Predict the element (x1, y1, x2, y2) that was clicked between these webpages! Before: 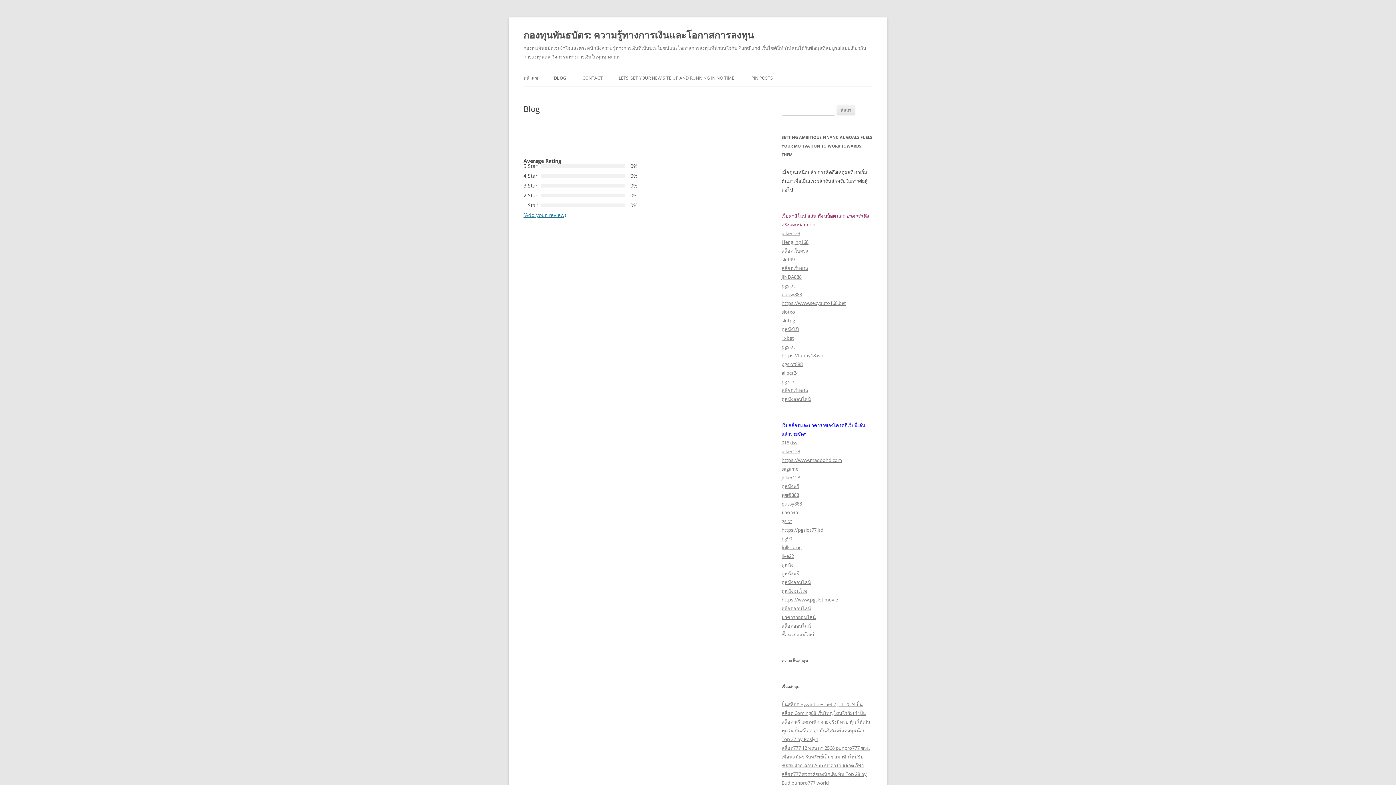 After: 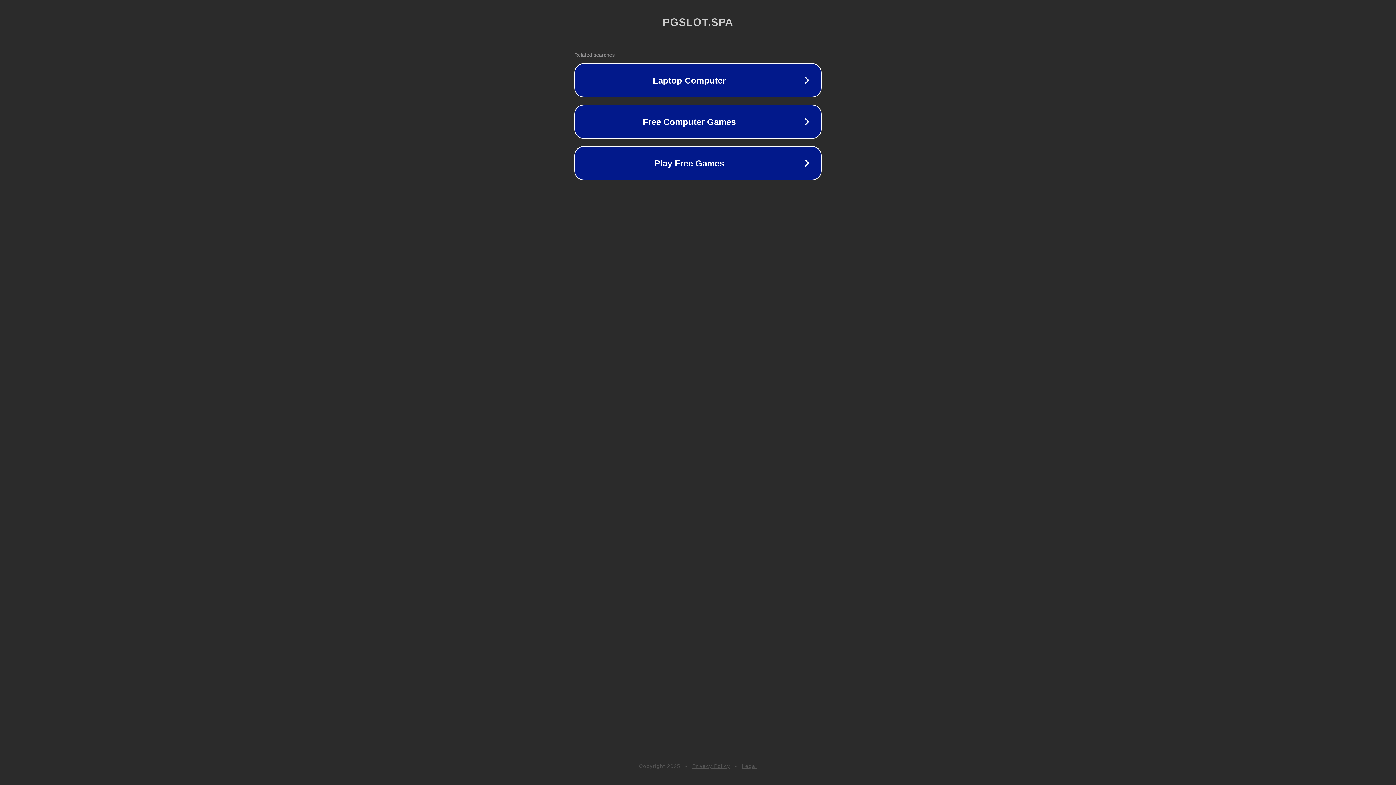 Action: bbox: (781, 343, 795, 350) label: pgslot